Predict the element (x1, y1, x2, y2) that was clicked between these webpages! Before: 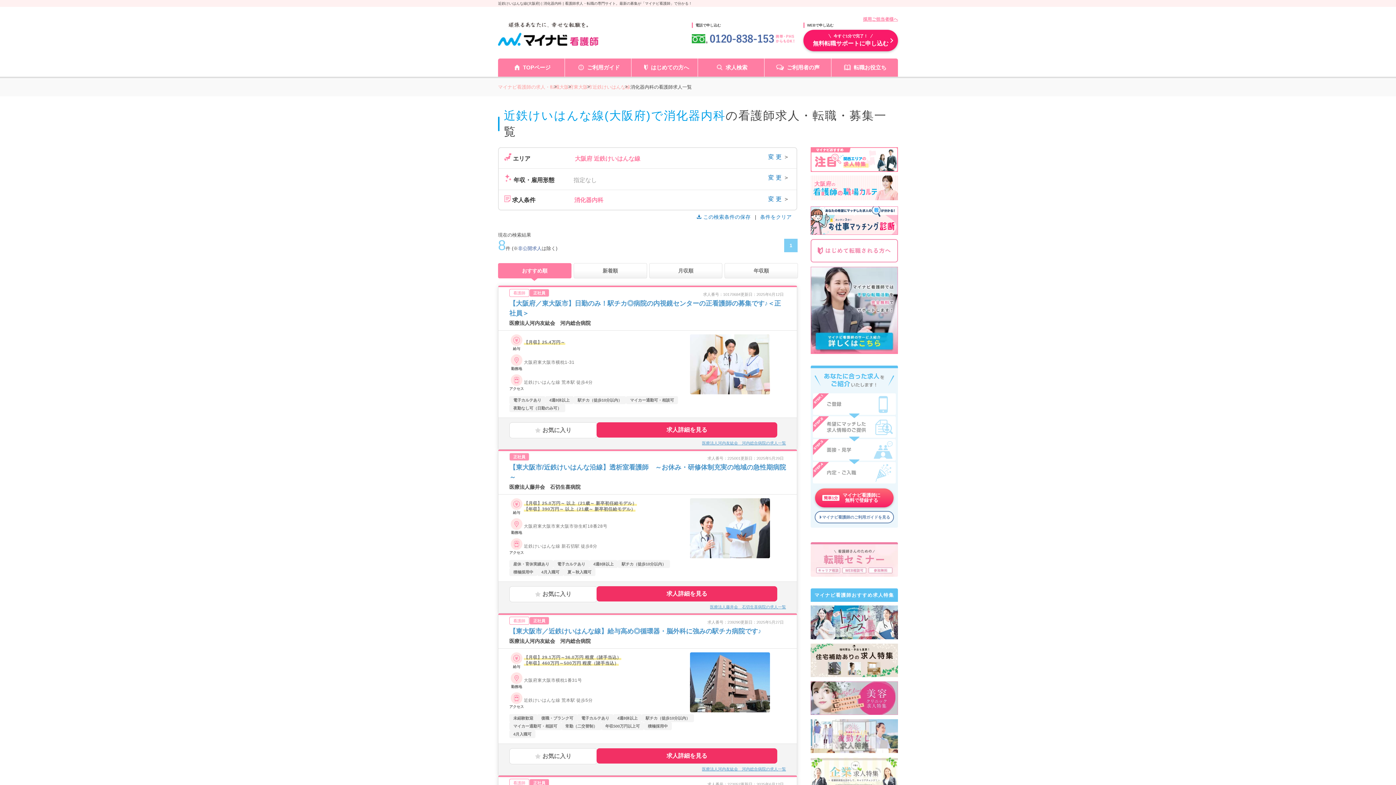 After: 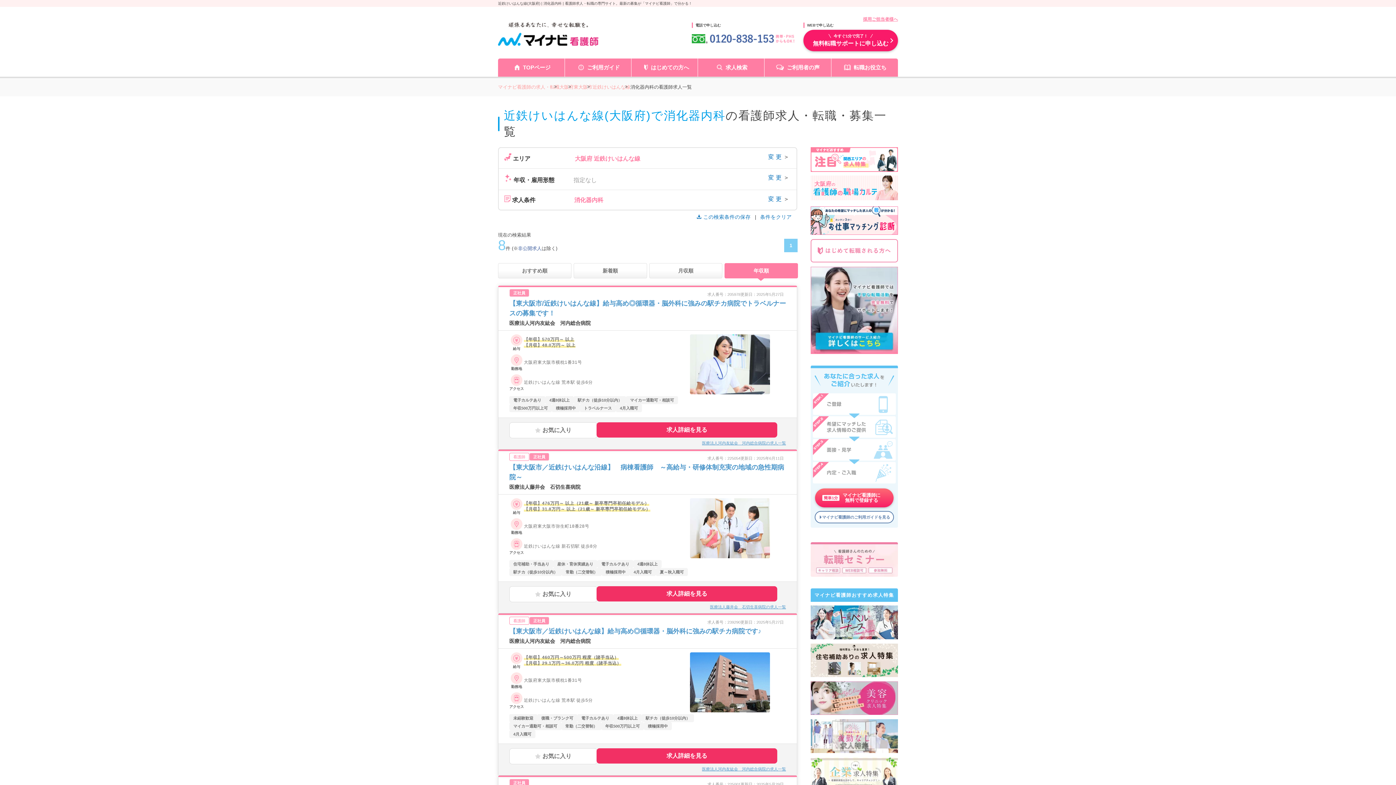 Action: label: 年収順 bbox: (724, 263, 798, 278)